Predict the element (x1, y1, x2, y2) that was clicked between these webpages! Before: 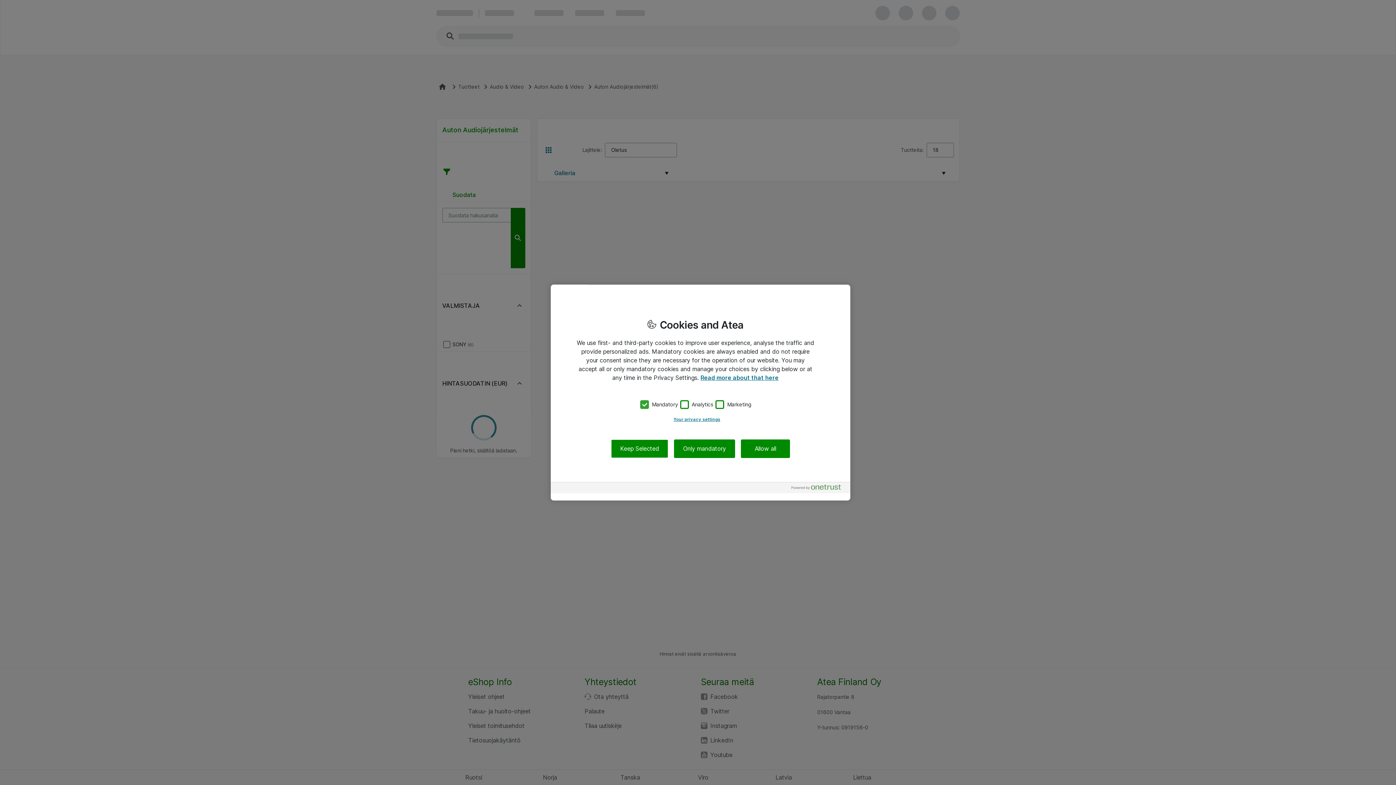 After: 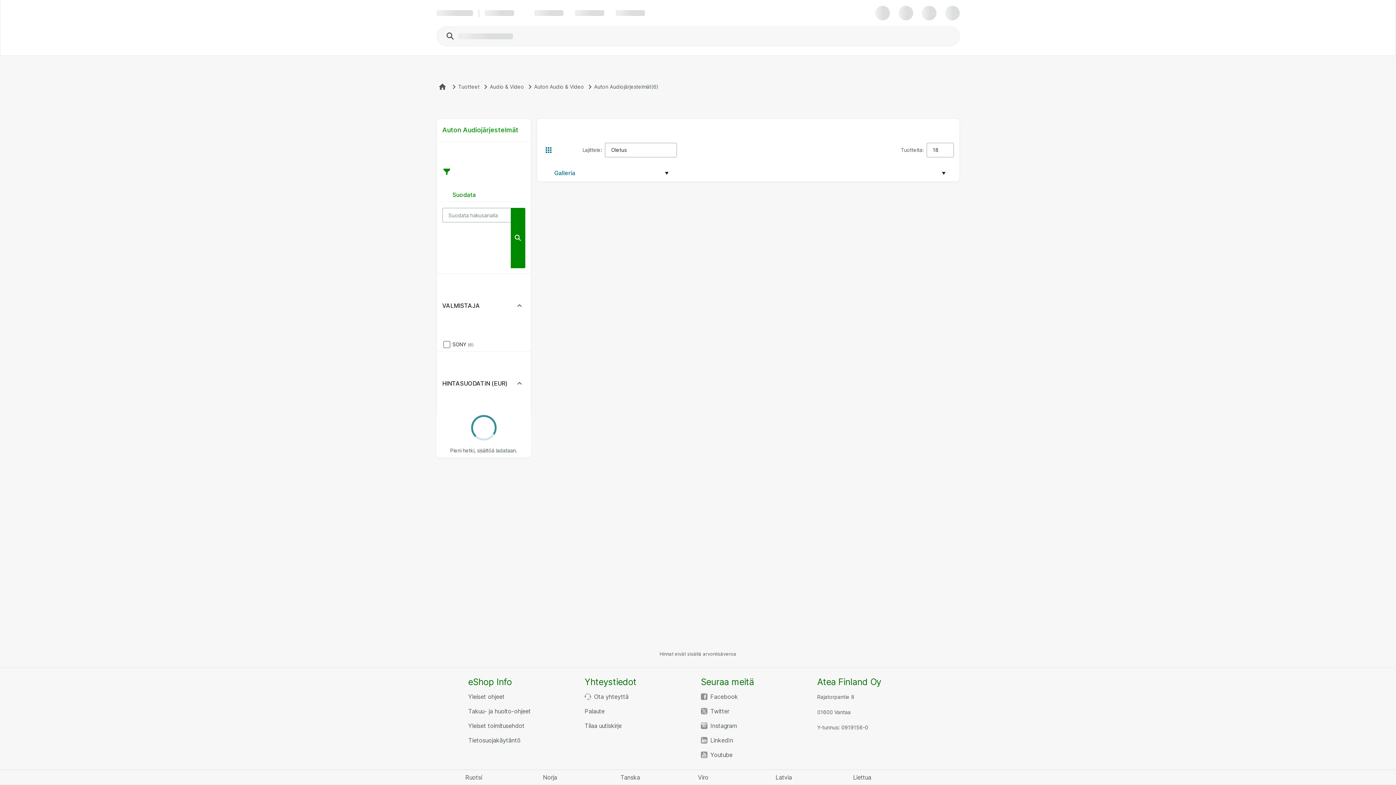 Action: label: Keep Selected bbox: (611, 439, 668, 458)